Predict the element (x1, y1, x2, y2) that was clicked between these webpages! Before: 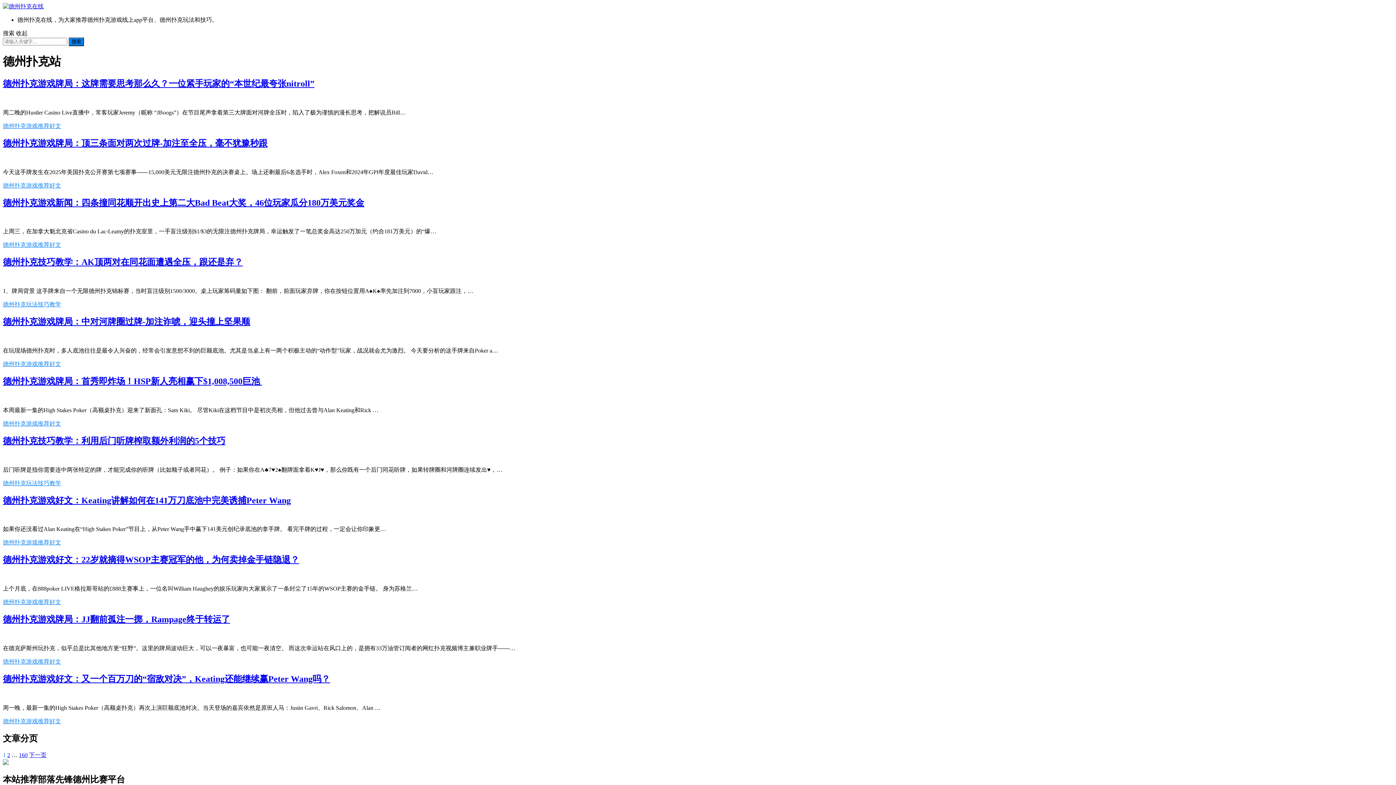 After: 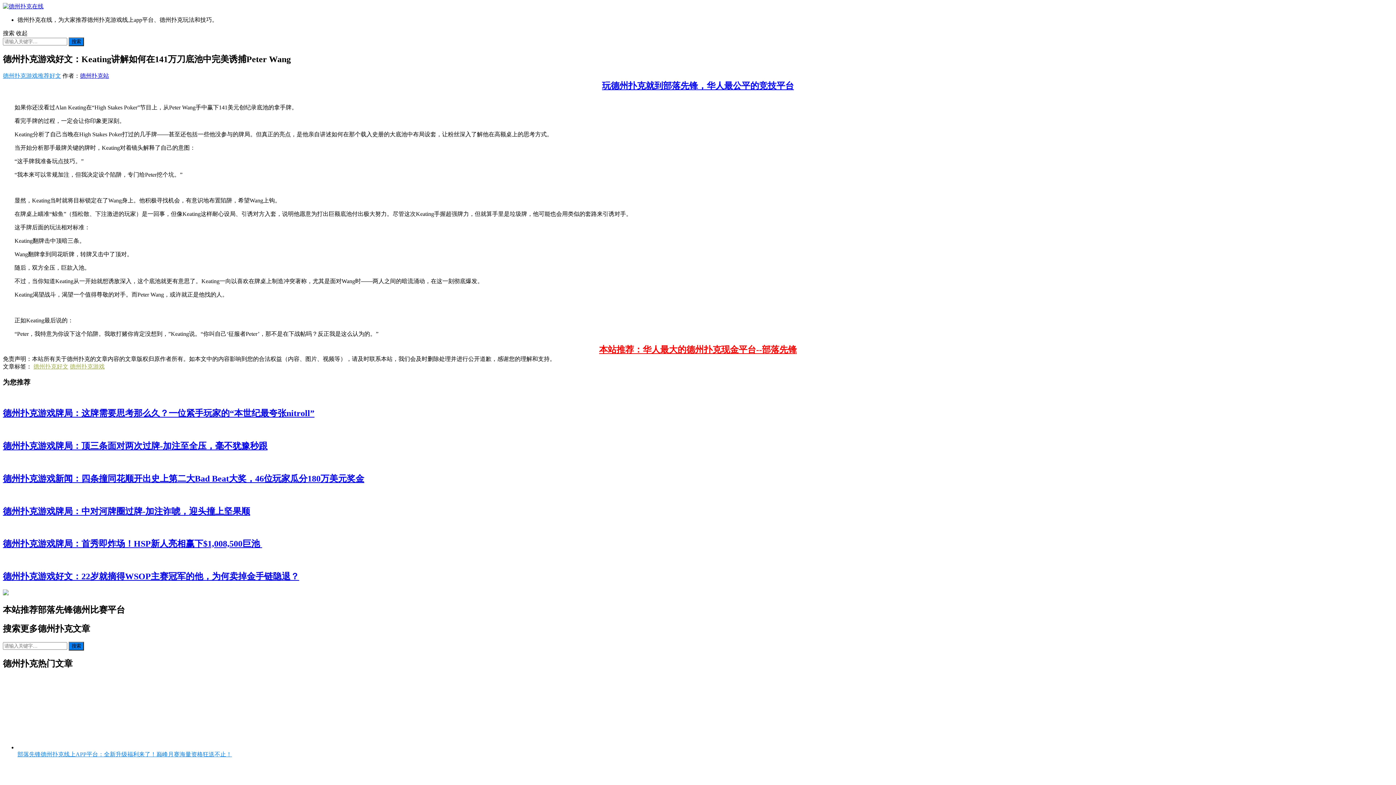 Action: bbox: (2, 513, 1393, 520)